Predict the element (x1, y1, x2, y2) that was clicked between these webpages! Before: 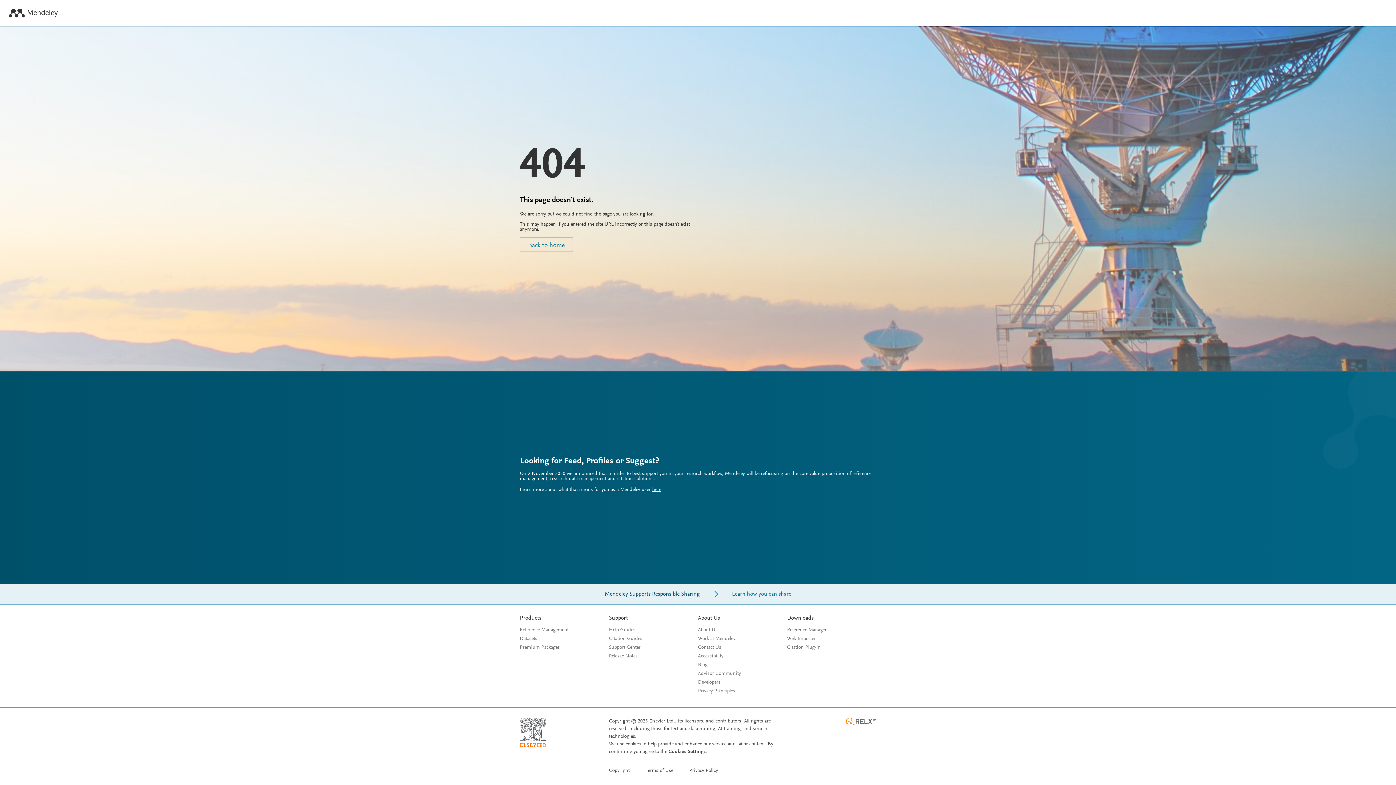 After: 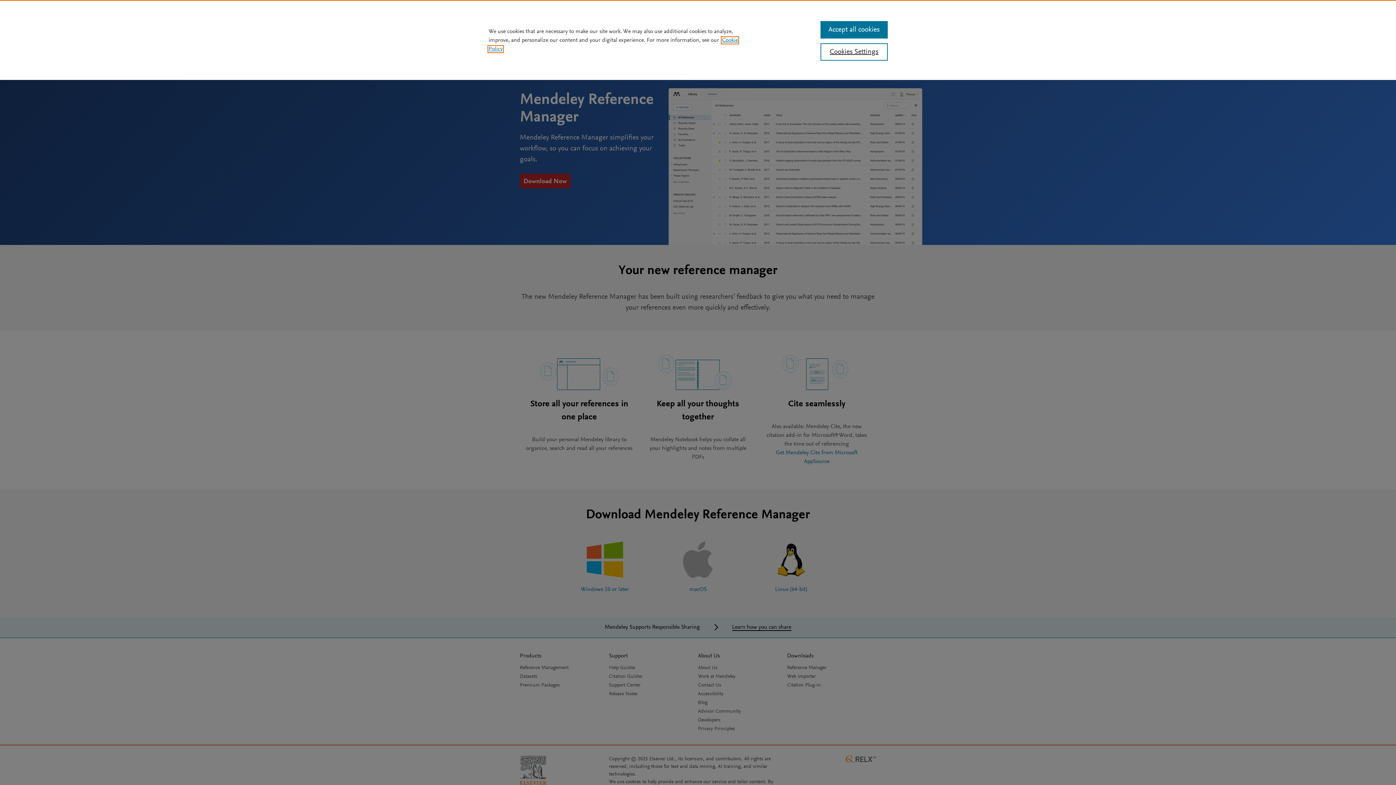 Action: label: Reference Manager bbox: (787, 628, 826, 633)